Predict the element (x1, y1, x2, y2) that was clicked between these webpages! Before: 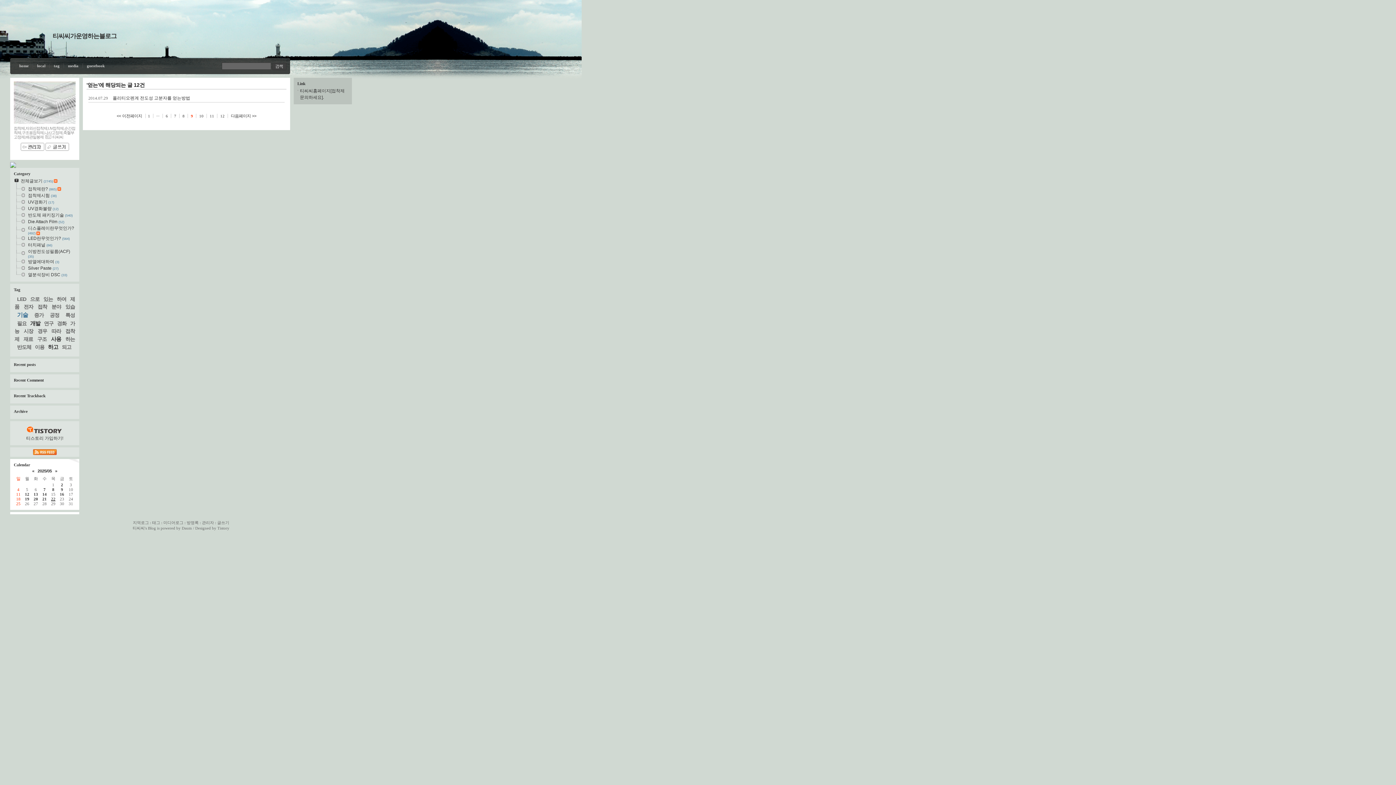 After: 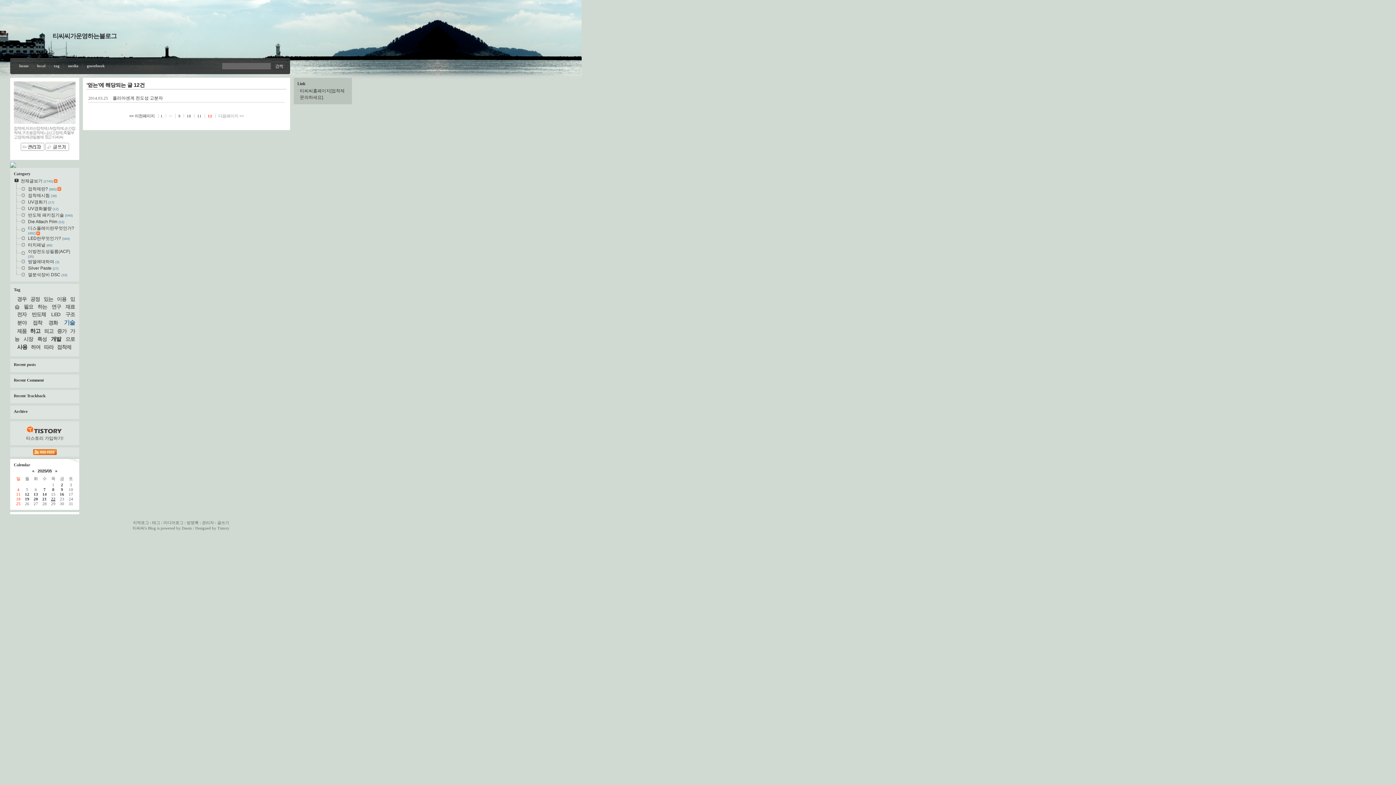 Action: label: 12 bbox: (220, 113, 228, 118)